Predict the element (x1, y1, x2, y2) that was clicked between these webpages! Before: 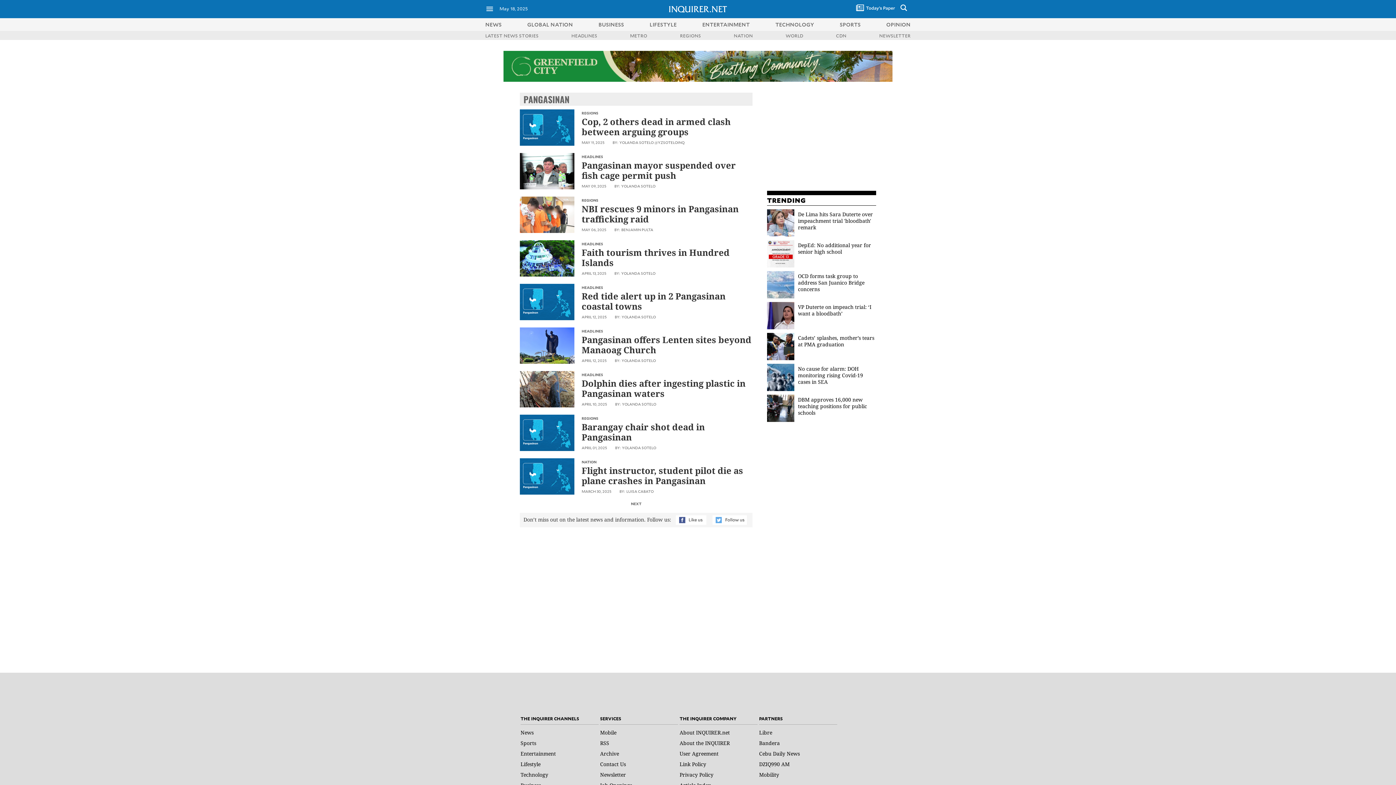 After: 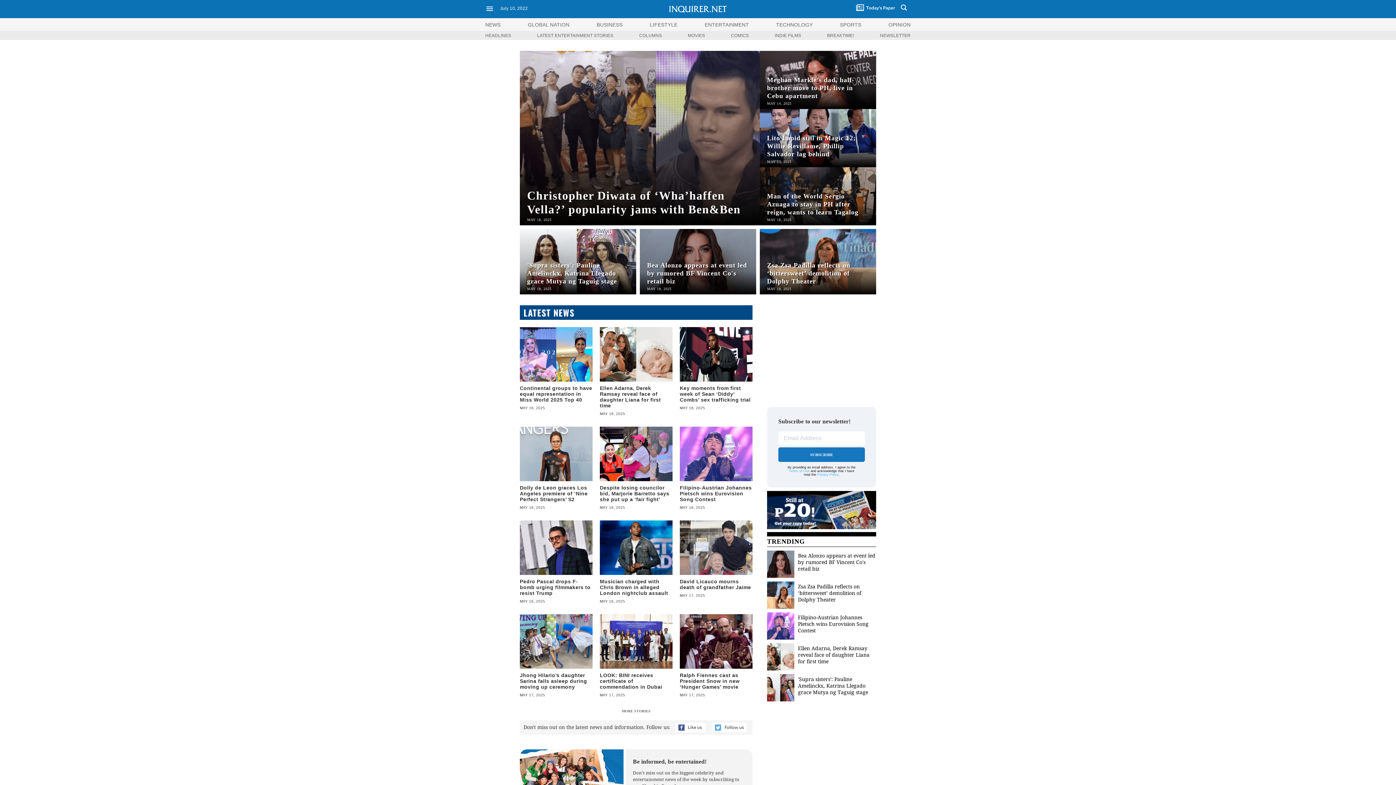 Action: bbox: (702, 20, 750, 27) label: ENTERTAINMENT